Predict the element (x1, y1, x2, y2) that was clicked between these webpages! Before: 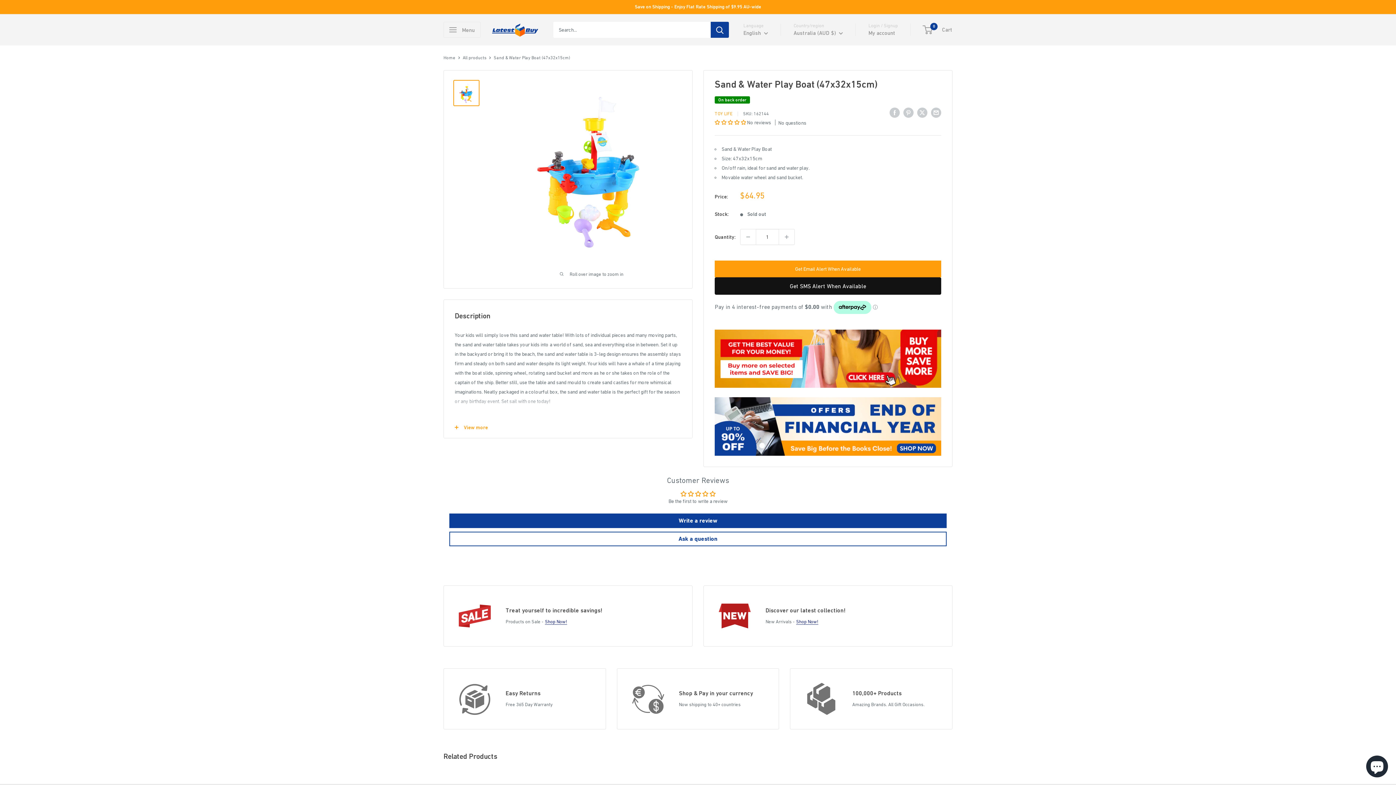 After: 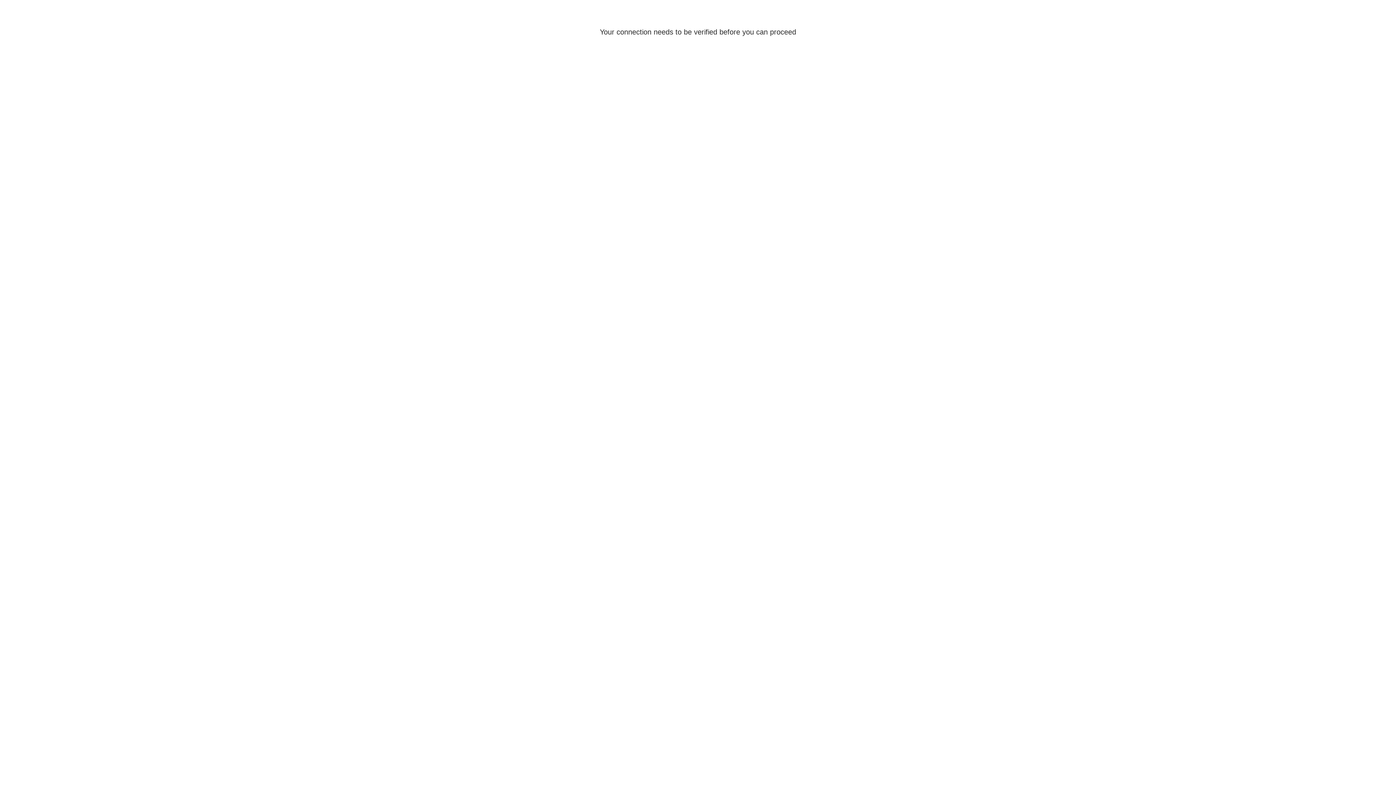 Action: label: My account bbox: (868, 28, 895, 38)